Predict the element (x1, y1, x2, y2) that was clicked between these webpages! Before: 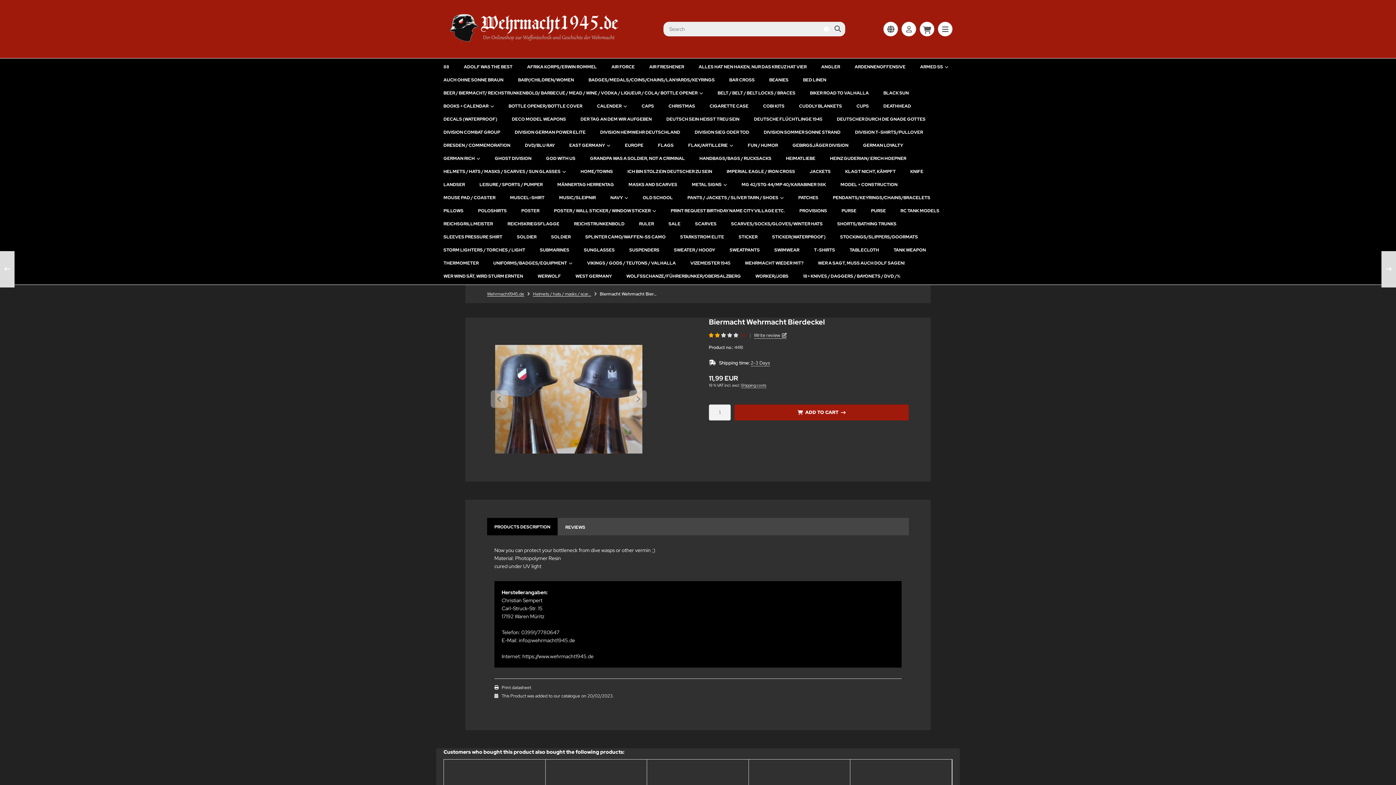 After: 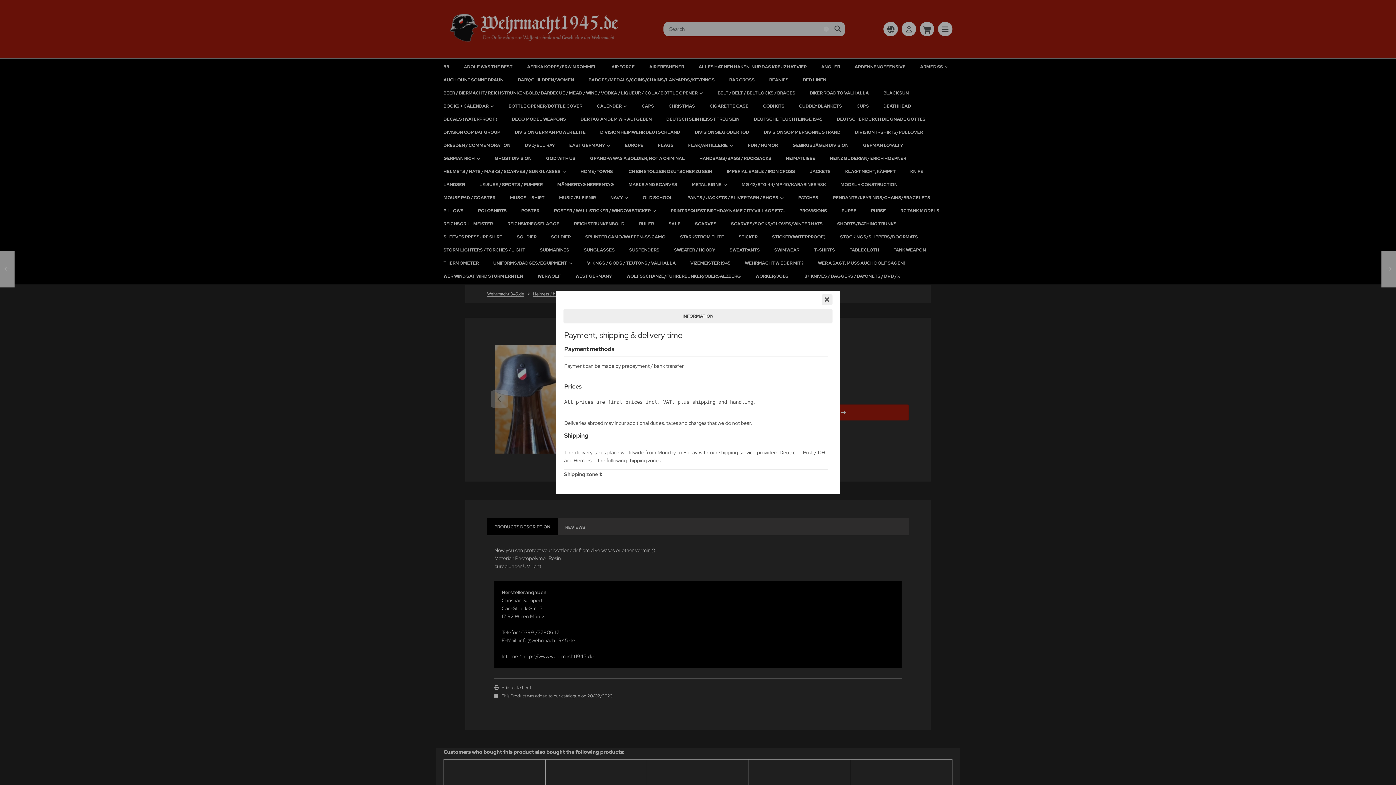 Action: bbox: (741, 382, 766, 388) label: Shipping costs